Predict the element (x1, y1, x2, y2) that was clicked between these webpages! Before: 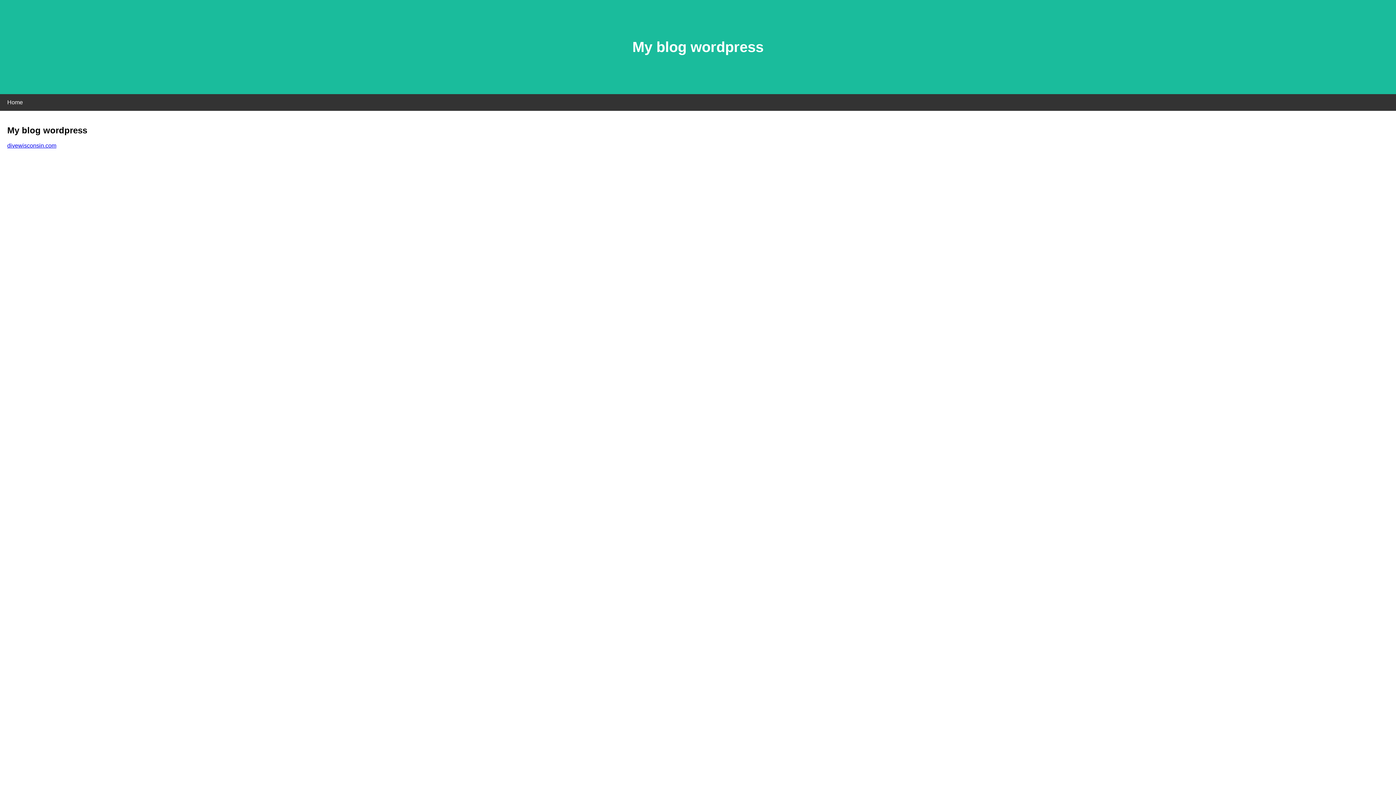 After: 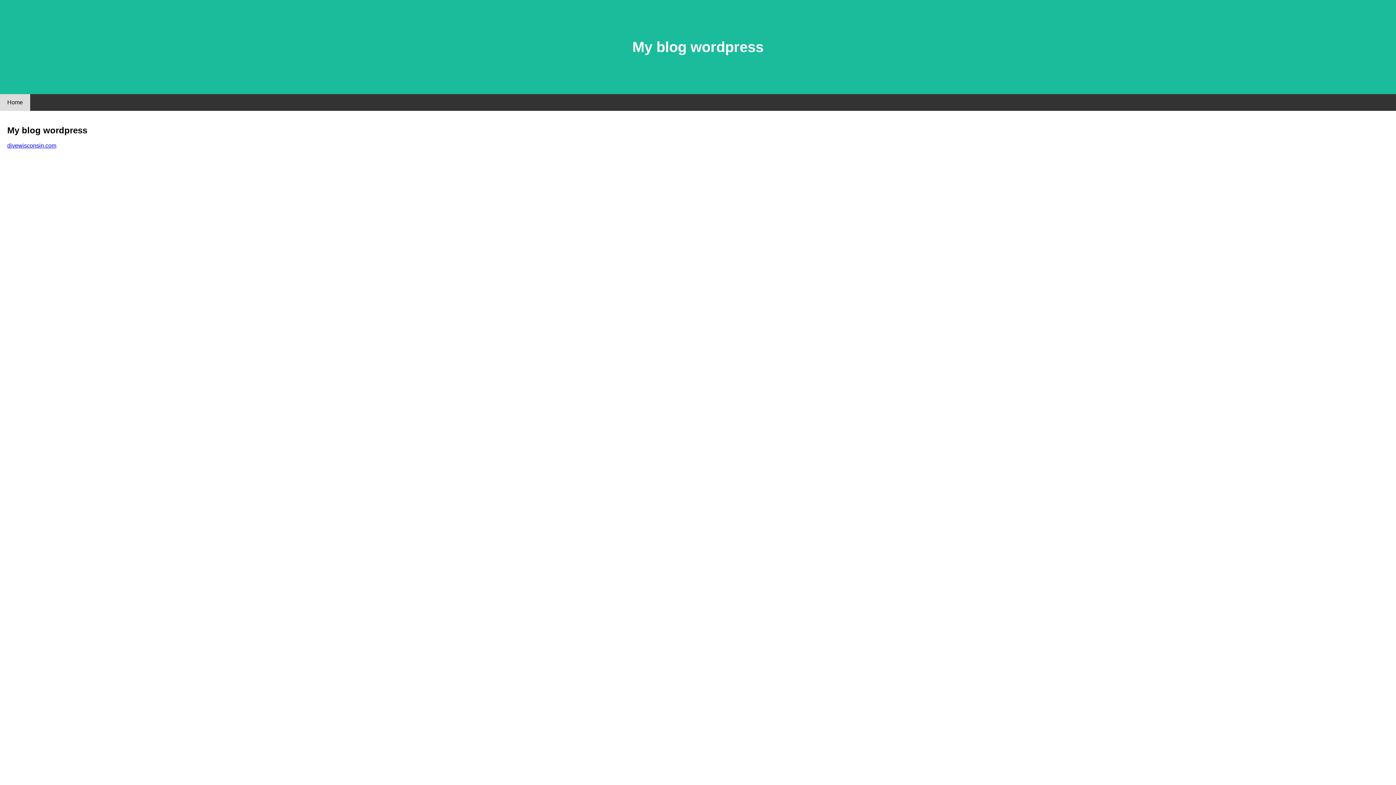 Action: bbox: (0, 94, 30, 110) label: Home